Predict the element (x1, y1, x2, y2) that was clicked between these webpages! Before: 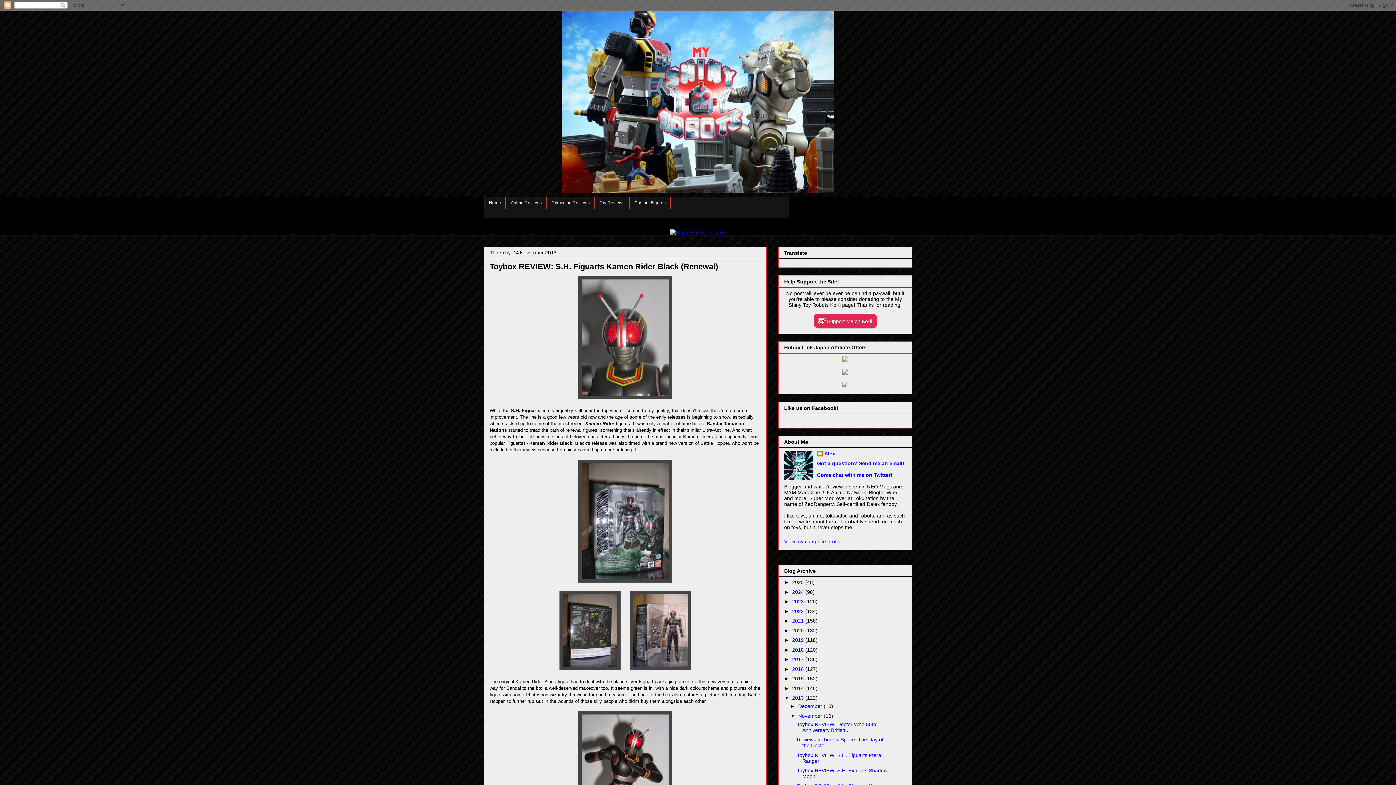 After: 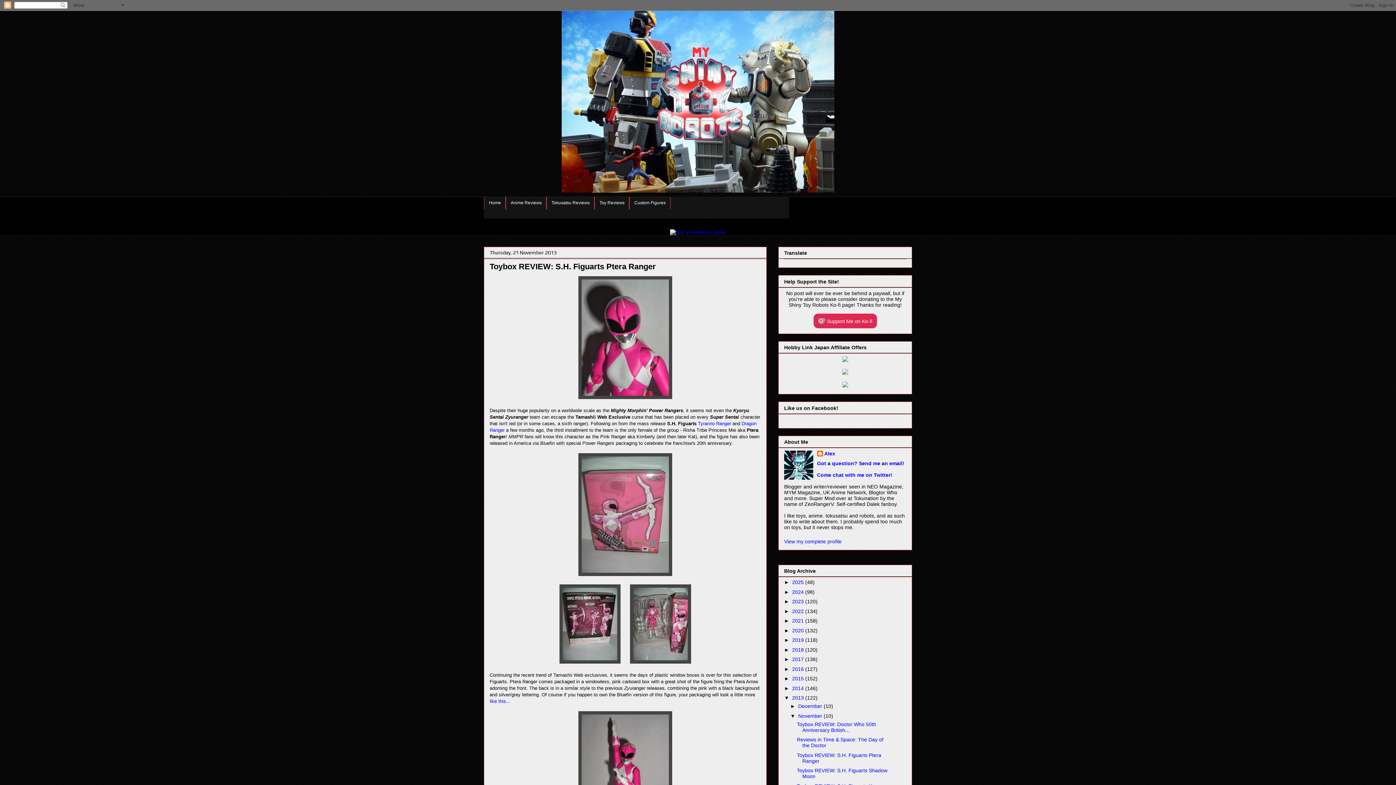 Action: bbox: (797, 752, 881, 764) label: Toybox REVIEW: S.H. Figuarts Ptera Ranger